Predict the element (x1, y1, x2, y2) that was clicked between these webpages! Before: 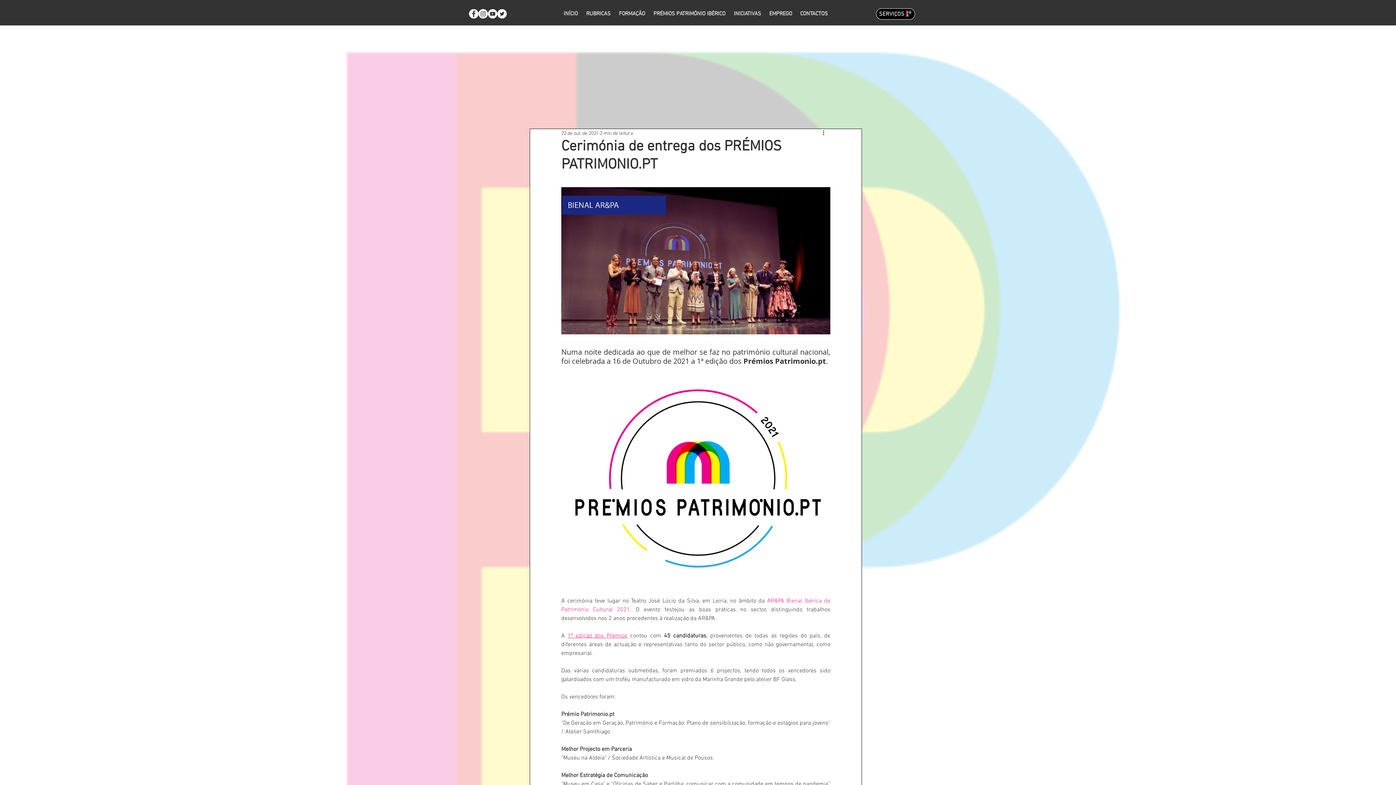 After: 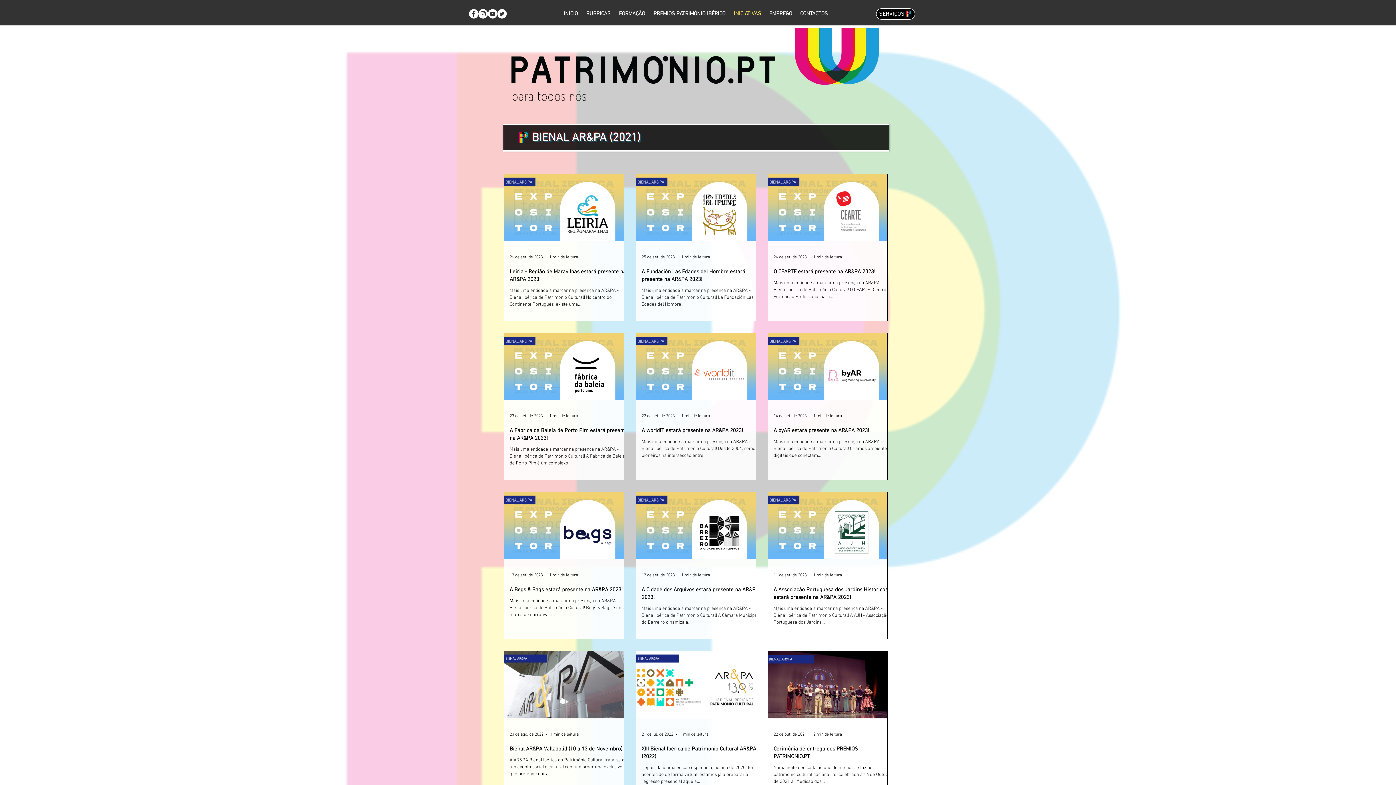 Action: bbox: (729, 7, 765, 20) label: INICIATIVAS